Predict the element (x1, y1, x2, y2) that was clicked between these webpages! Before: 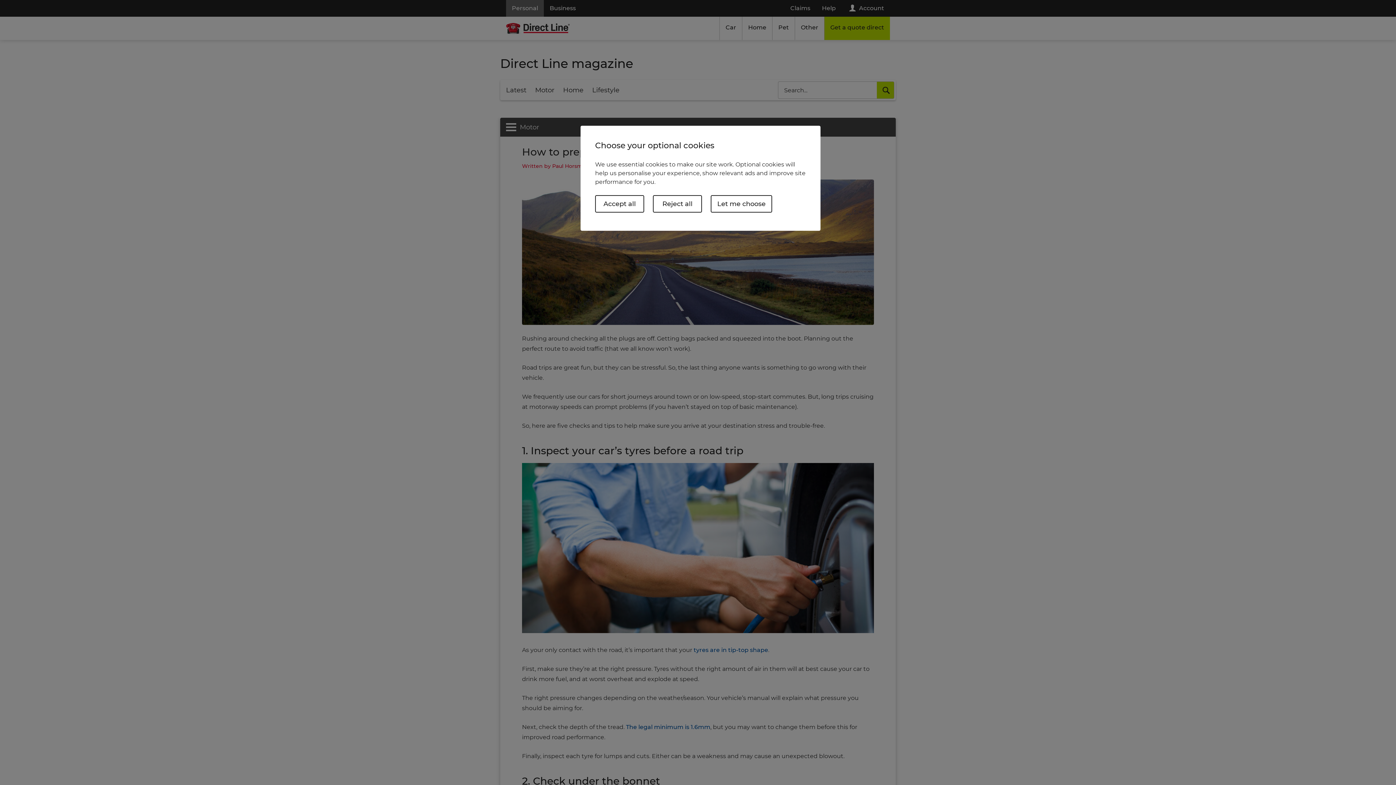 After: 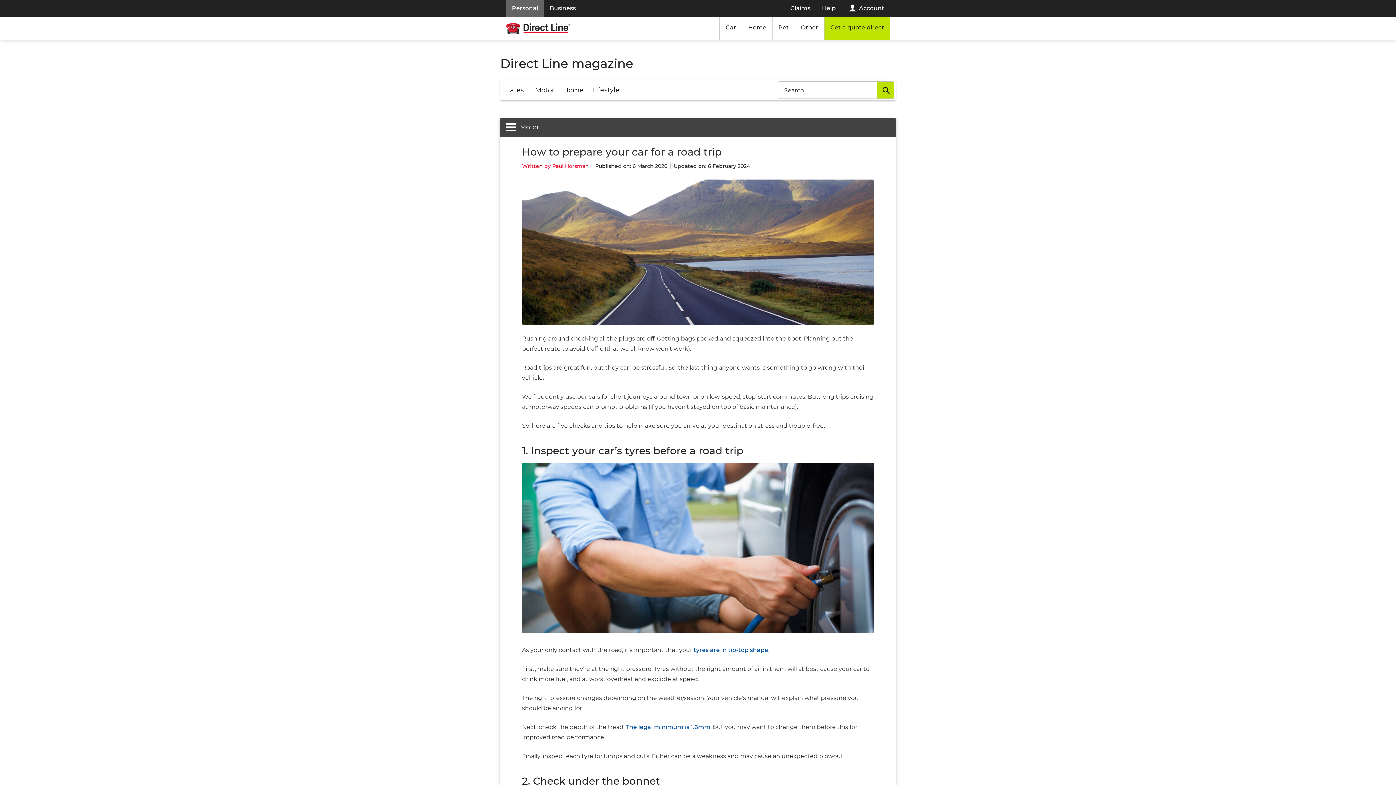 Action: label: Accept all bbox: (595, 195, 644, 212)